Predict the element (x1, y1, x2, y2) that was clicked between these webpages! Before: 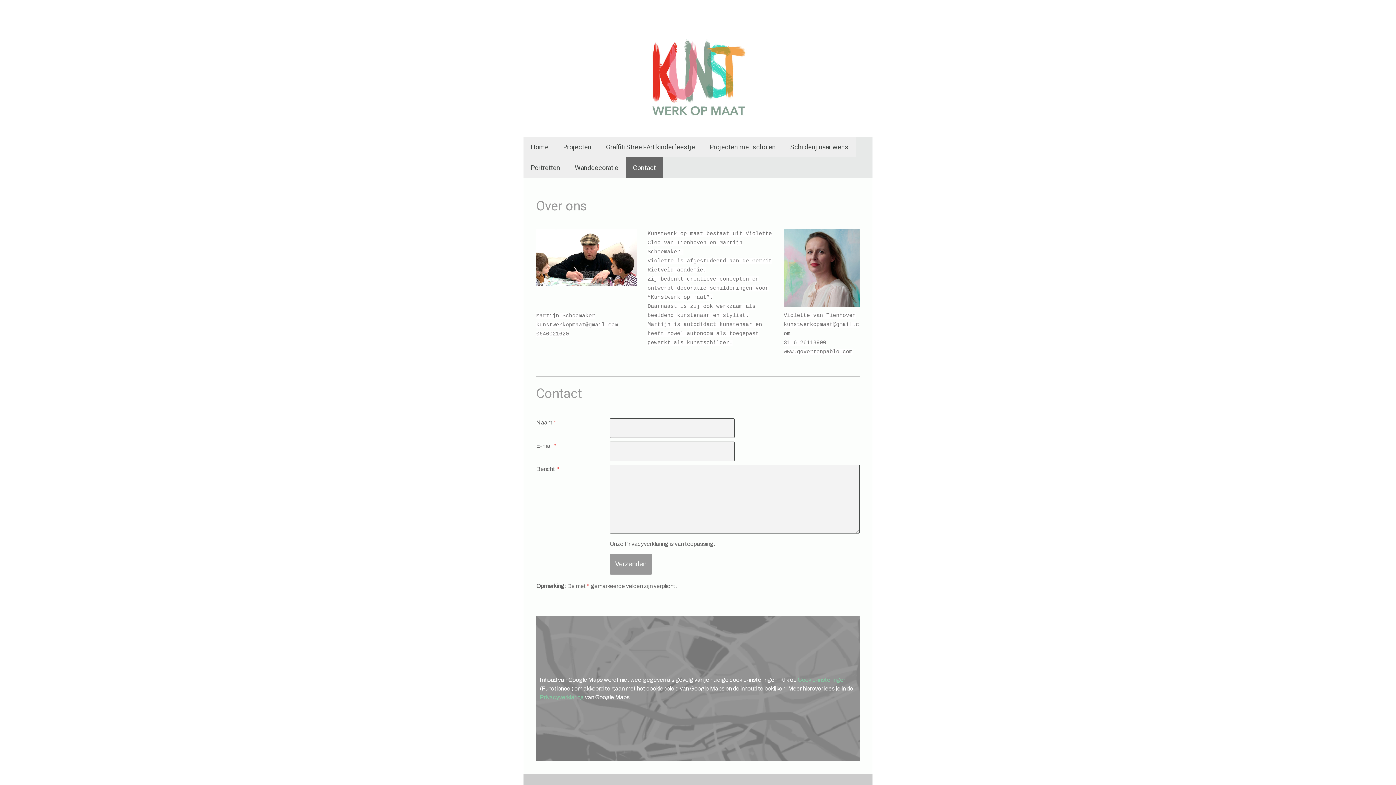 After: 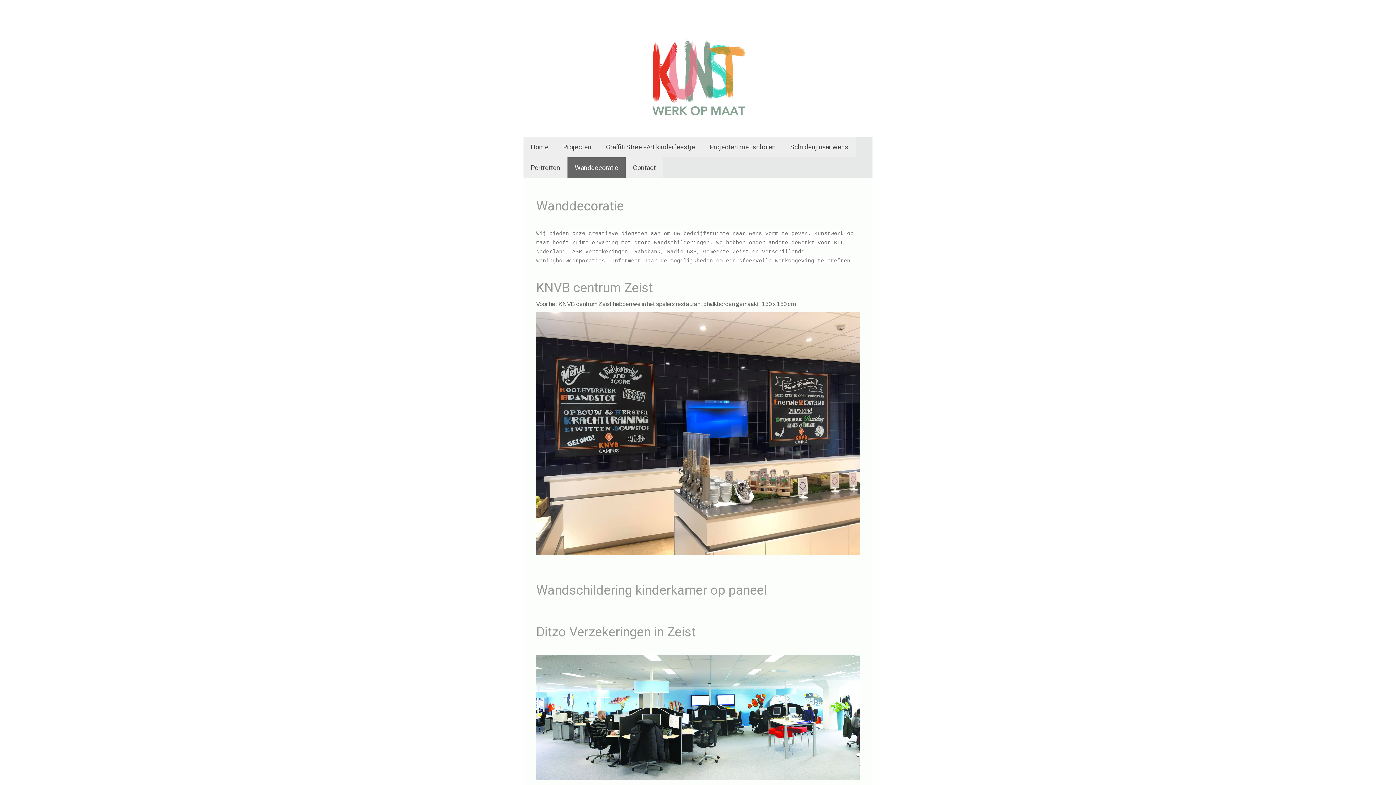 Action: bbox: (567, 157, 625, 178) label: Wanddecoratie